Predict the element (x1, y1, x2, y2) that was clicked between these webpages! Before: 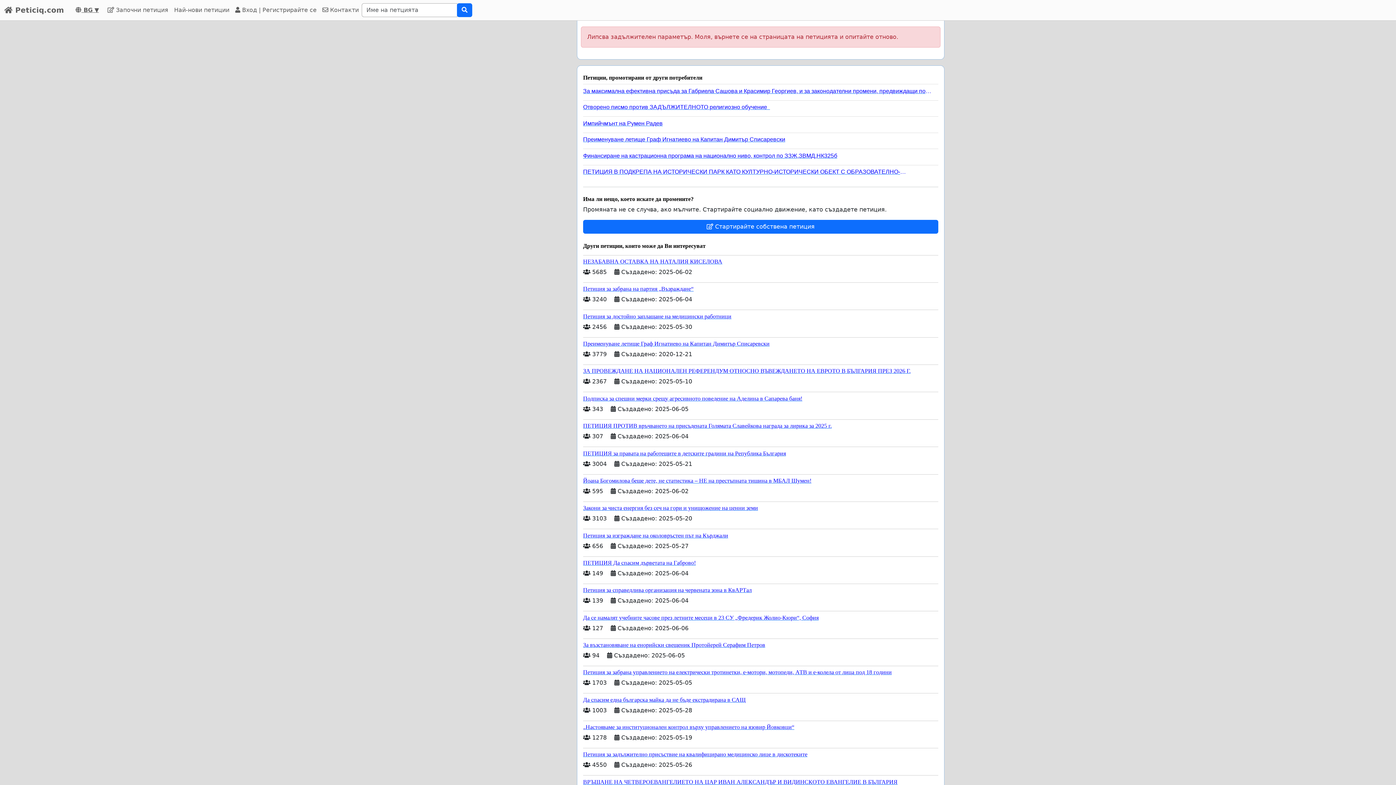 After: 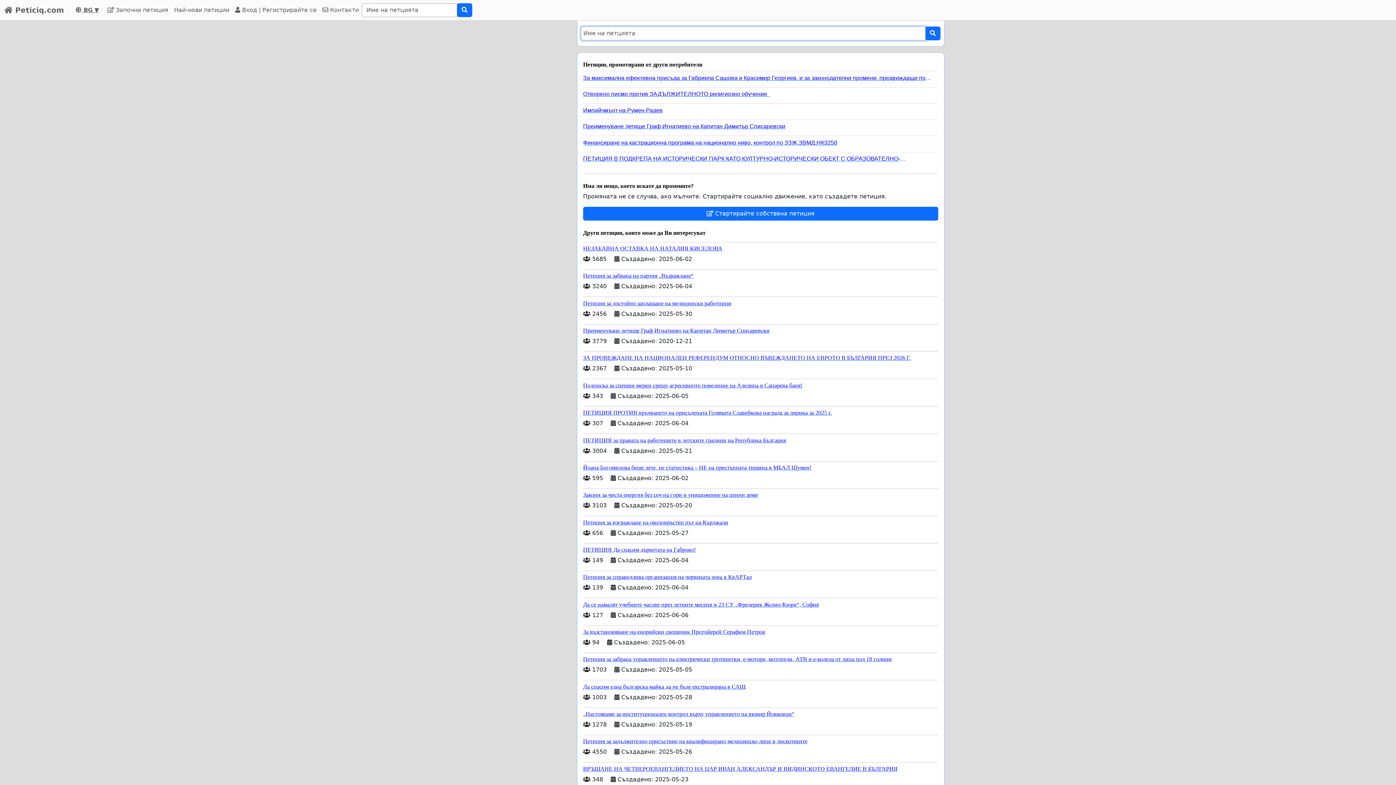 Action: bbox: (457, 3, 472, 17)